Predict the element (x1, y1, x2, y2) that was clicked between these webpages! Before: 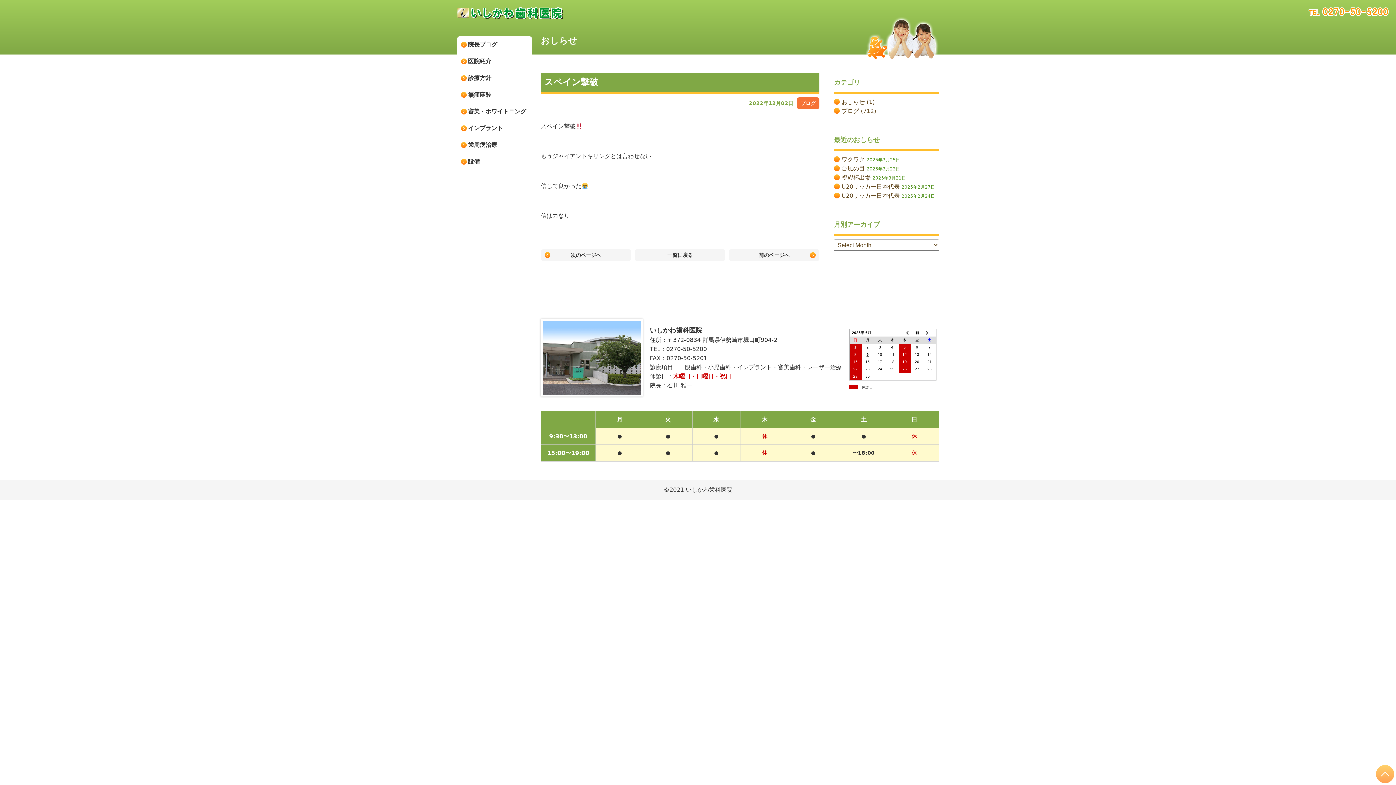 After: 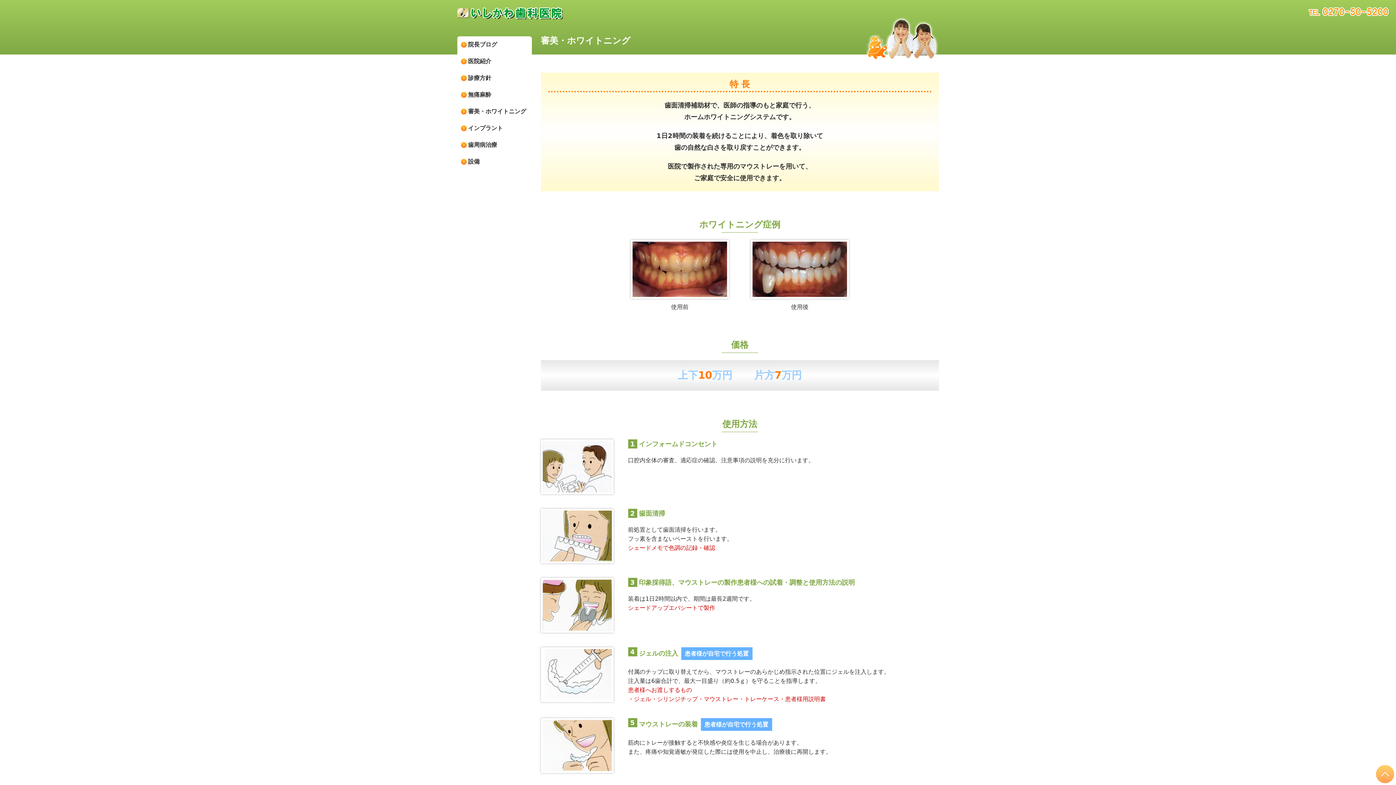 Action: label: 審美・ホワイトニング bbox: (457, 103, 531, 120)